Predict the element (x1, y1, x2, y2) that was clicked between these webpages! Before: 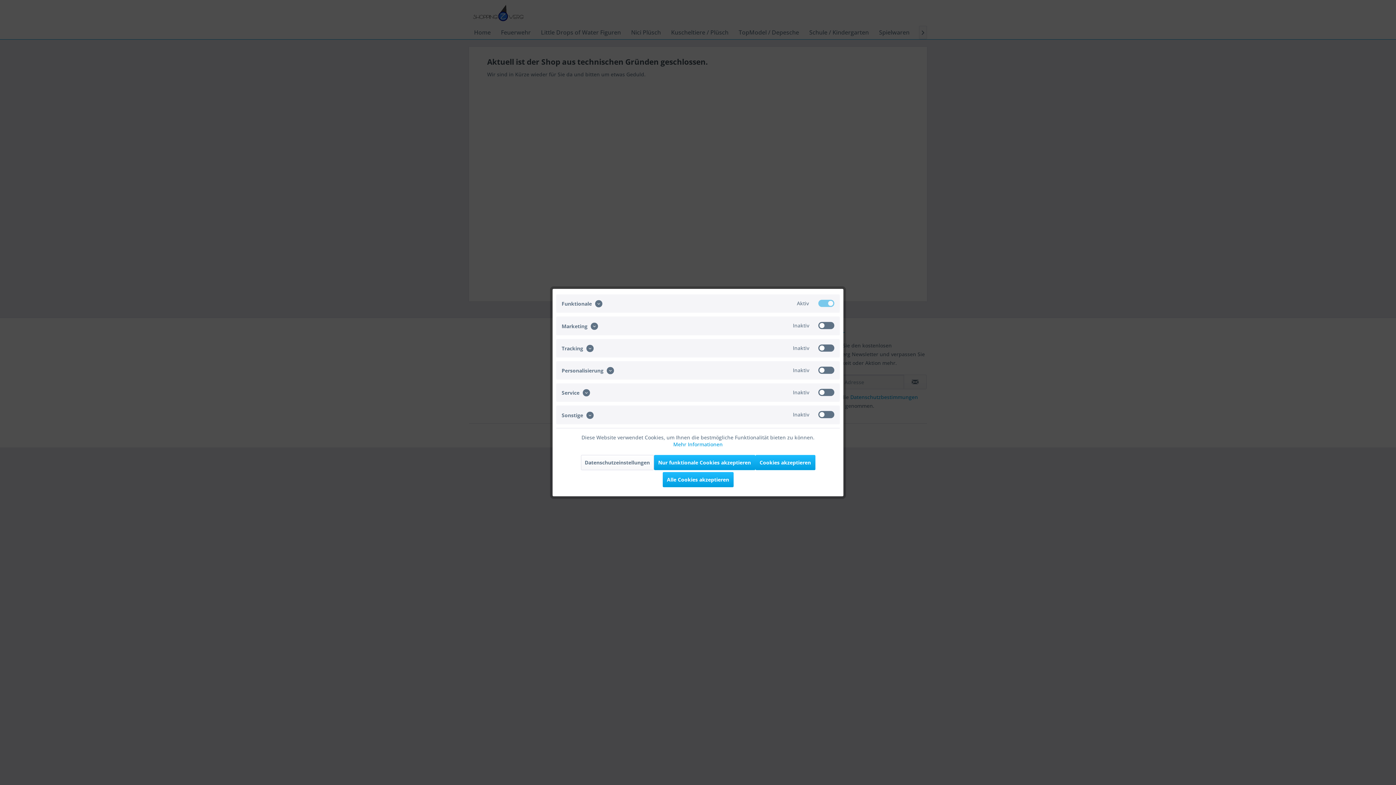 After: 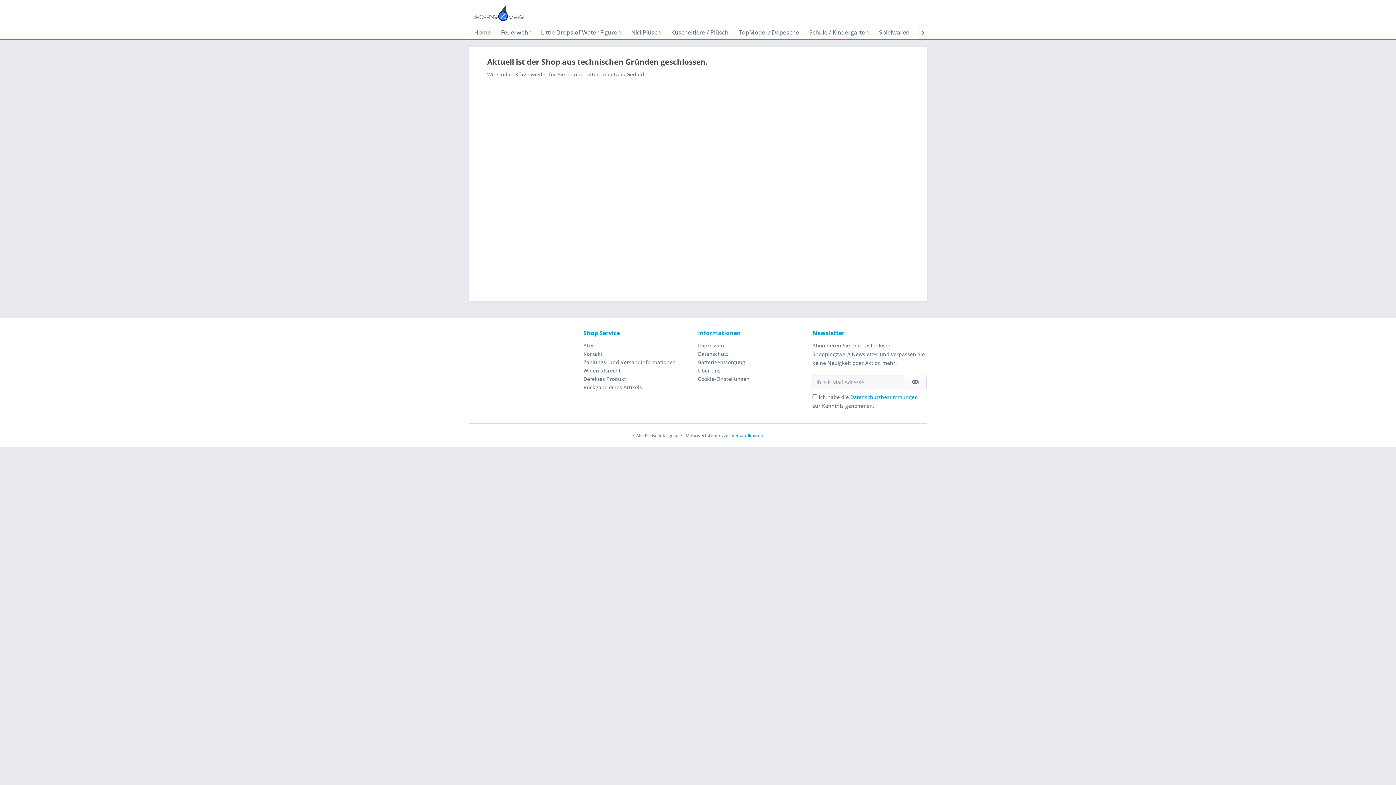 Action: label: Nur funktionale Cookies akzeptieren bbox: (654, 455, 755, 470)